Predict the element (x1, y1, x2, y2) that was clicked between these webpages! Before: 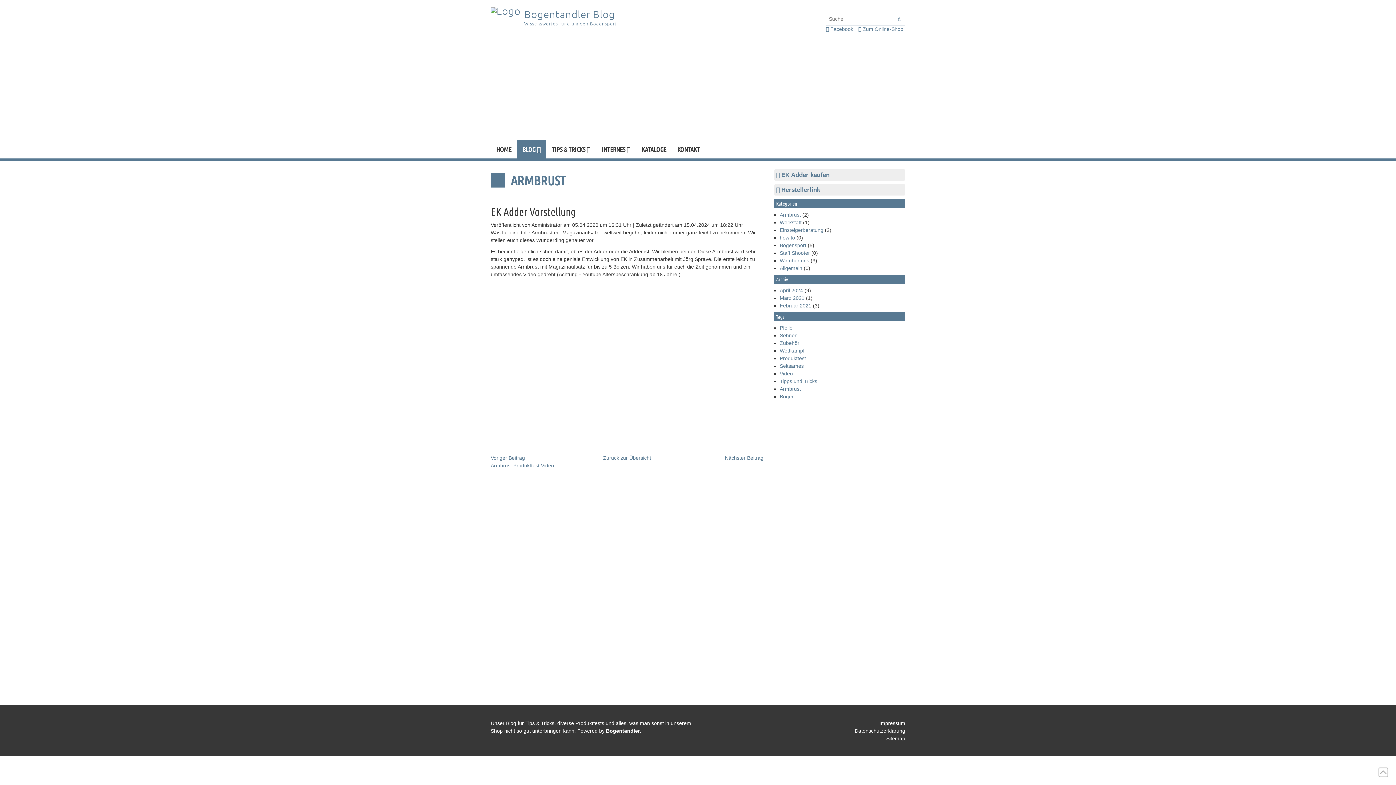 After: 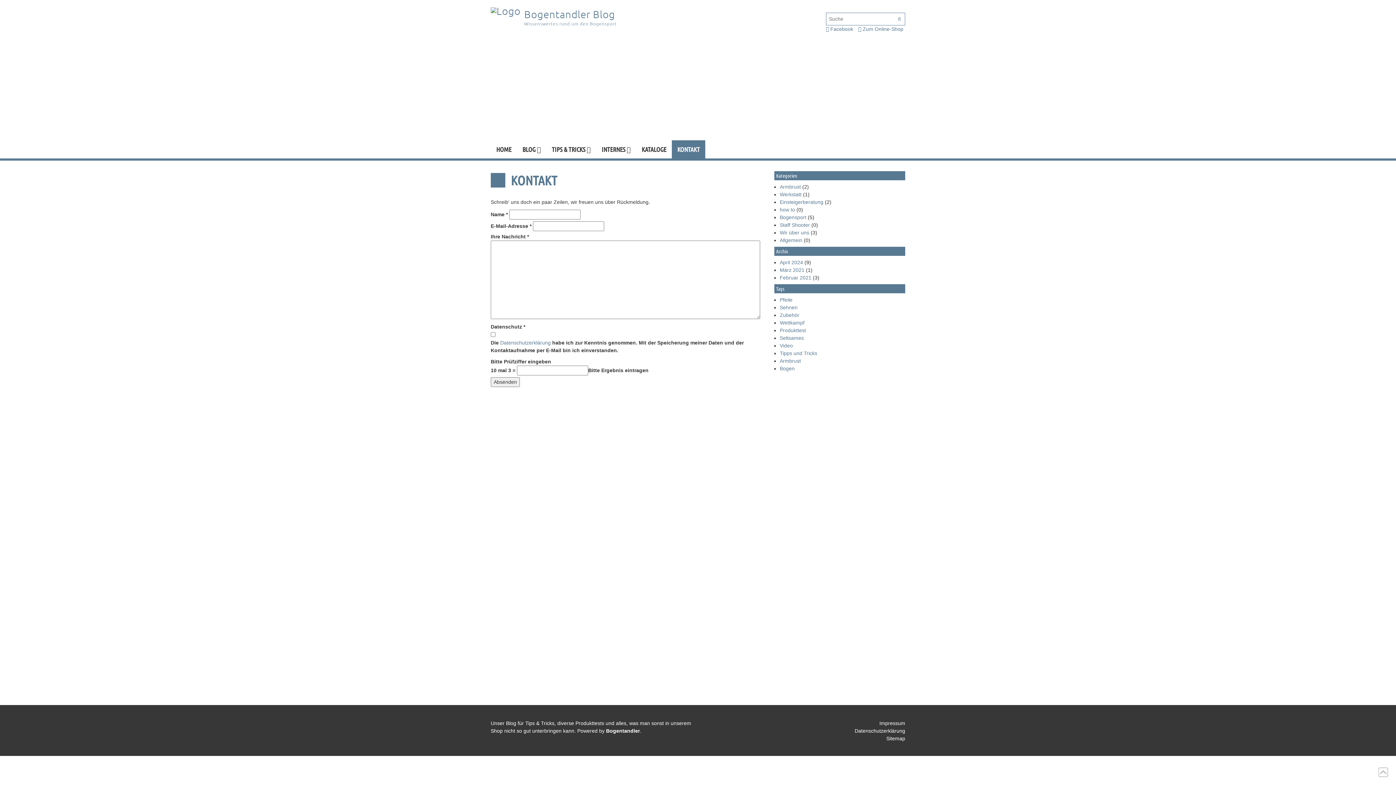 Action: label: KONTAKT bbox: (672, 140, 705, 158)